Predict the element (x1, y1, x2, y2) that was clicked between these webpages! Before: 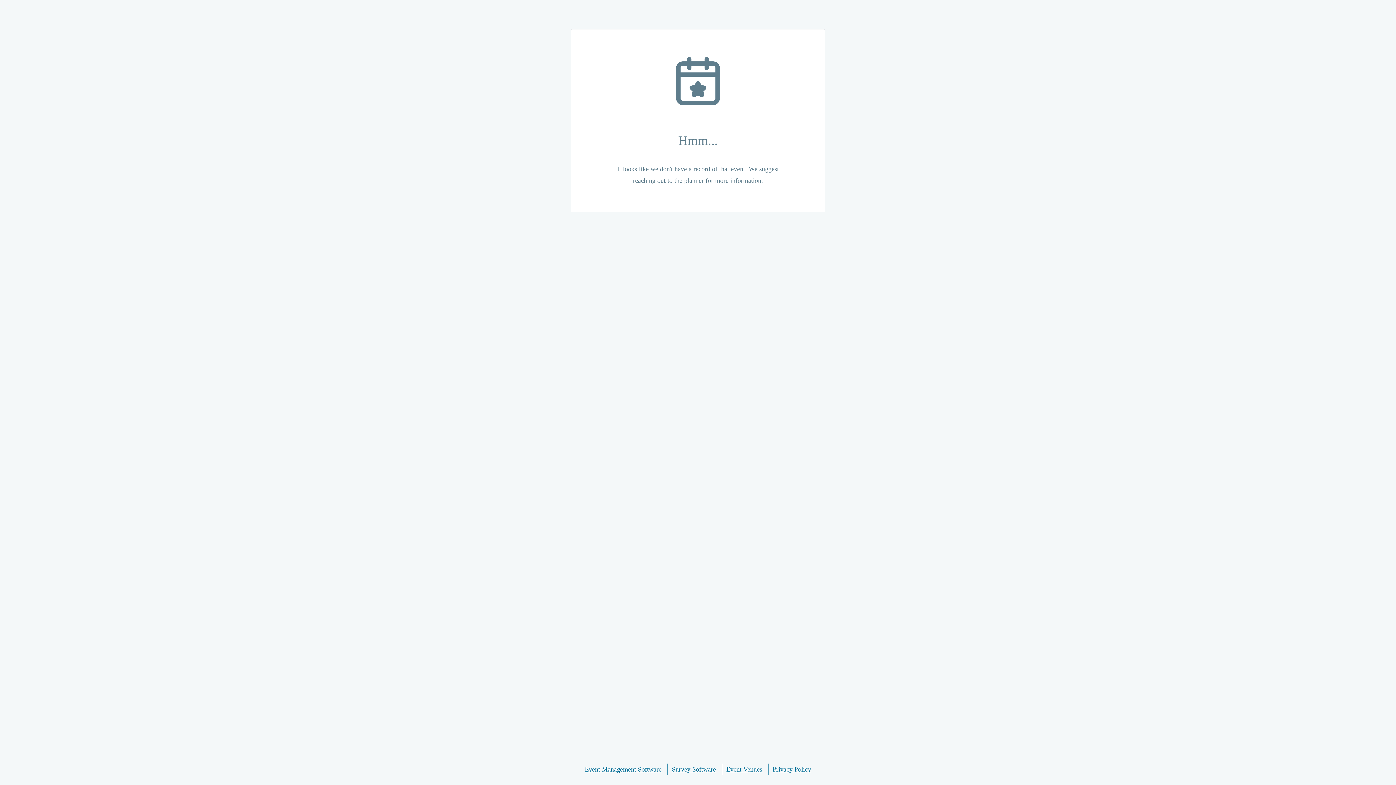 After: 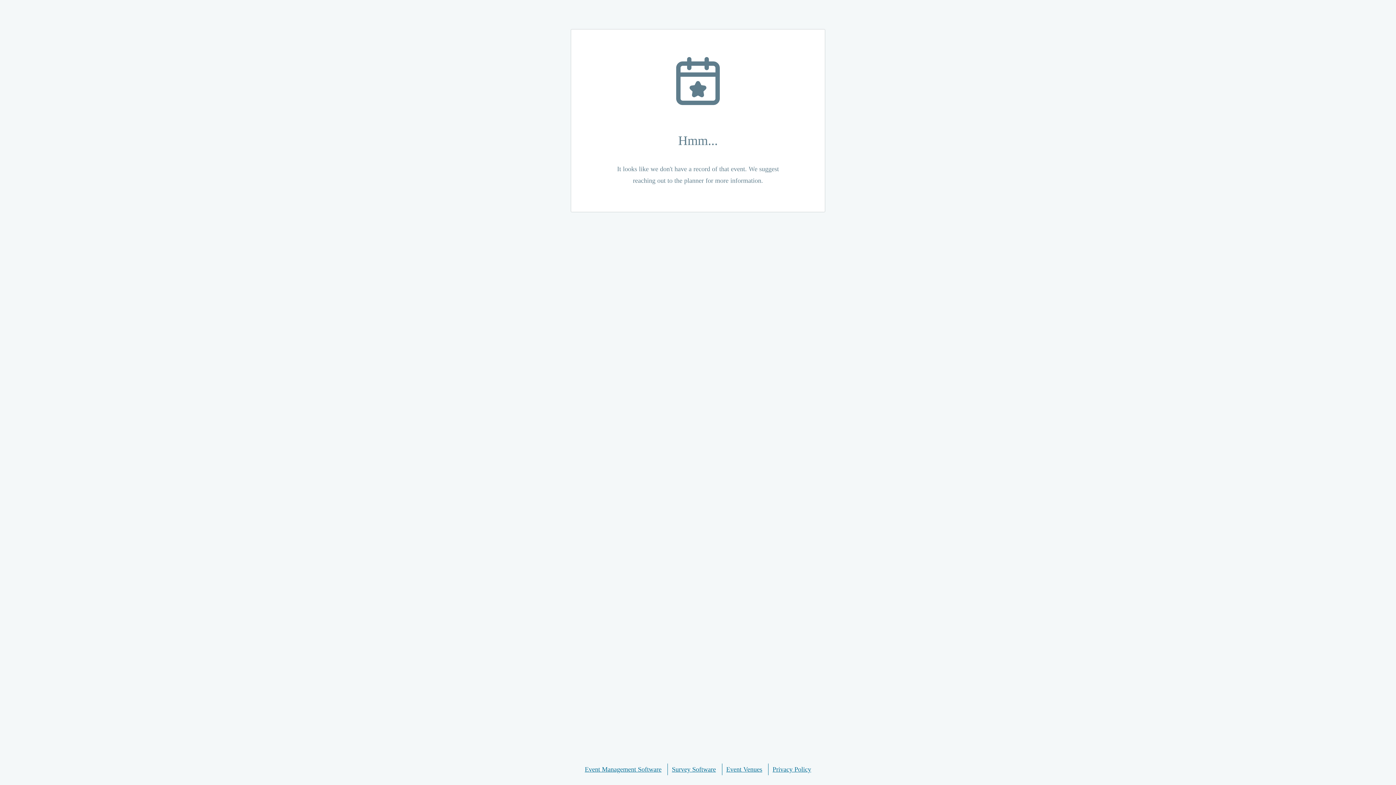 Action: bbox: (585, 764, 661, 775) label: Event Management Software